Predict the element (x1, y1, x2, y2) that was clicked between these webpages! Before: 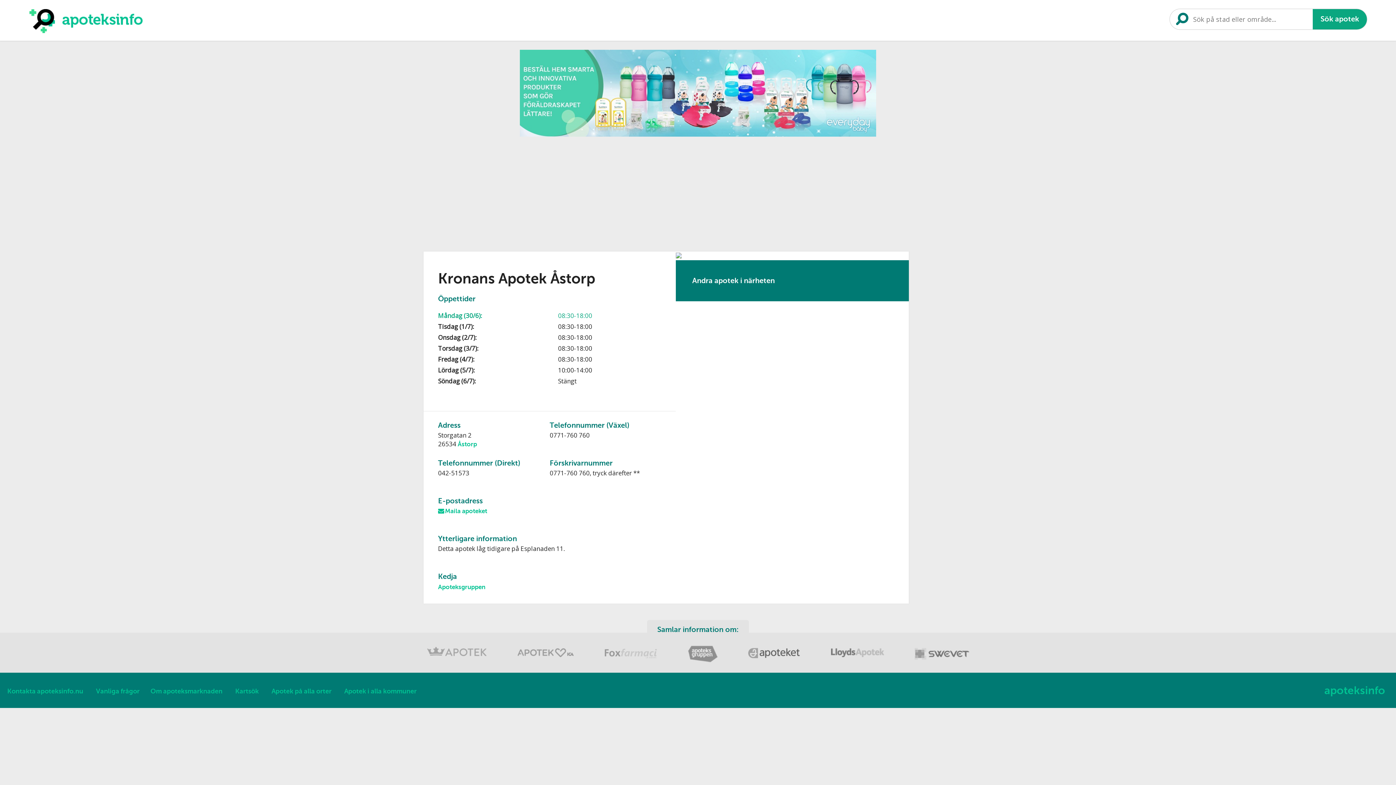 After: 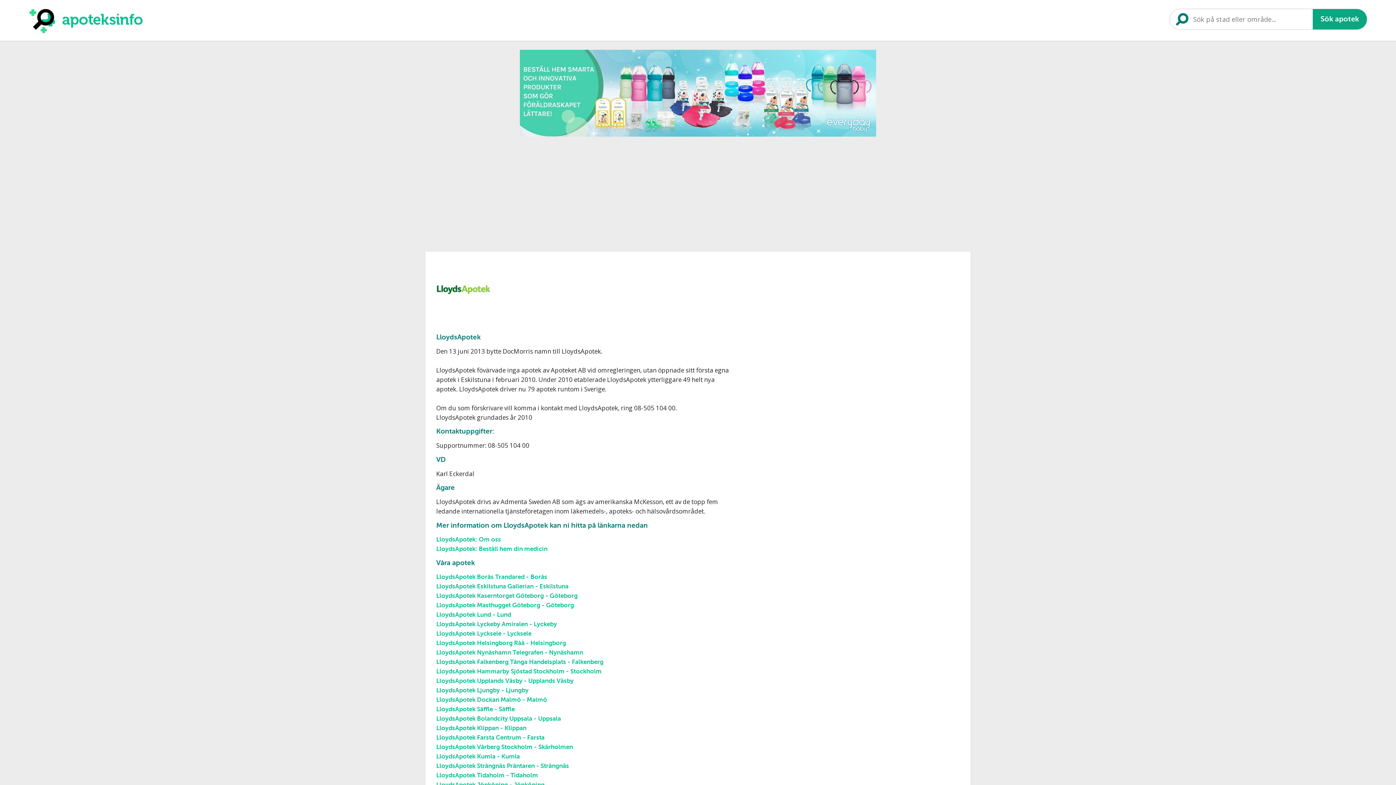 Action: bbox: (816, 657, 900, 664) label:  